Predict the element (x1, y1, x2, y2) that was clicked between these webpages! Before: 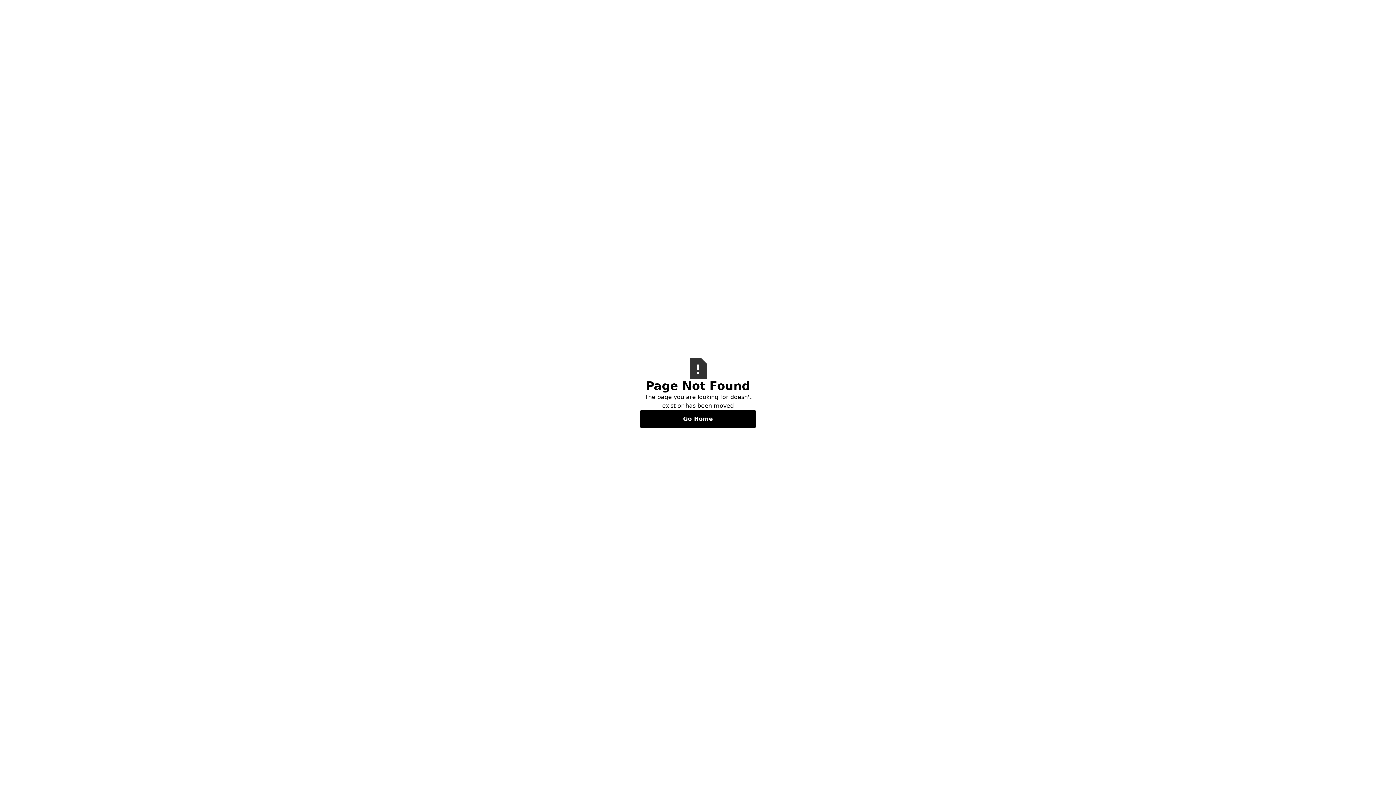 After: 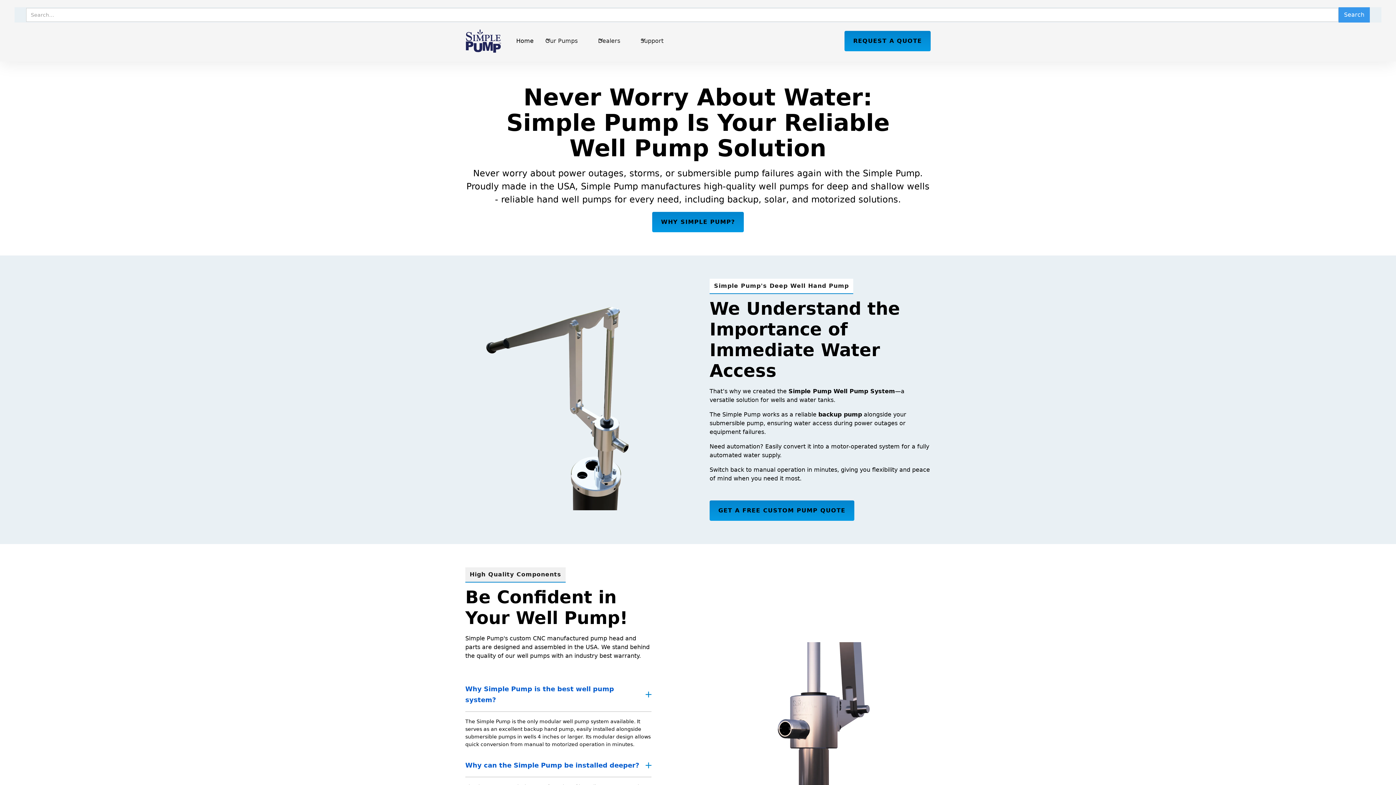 Action: bbox: (640, 410, 756, 427) label: Go Home